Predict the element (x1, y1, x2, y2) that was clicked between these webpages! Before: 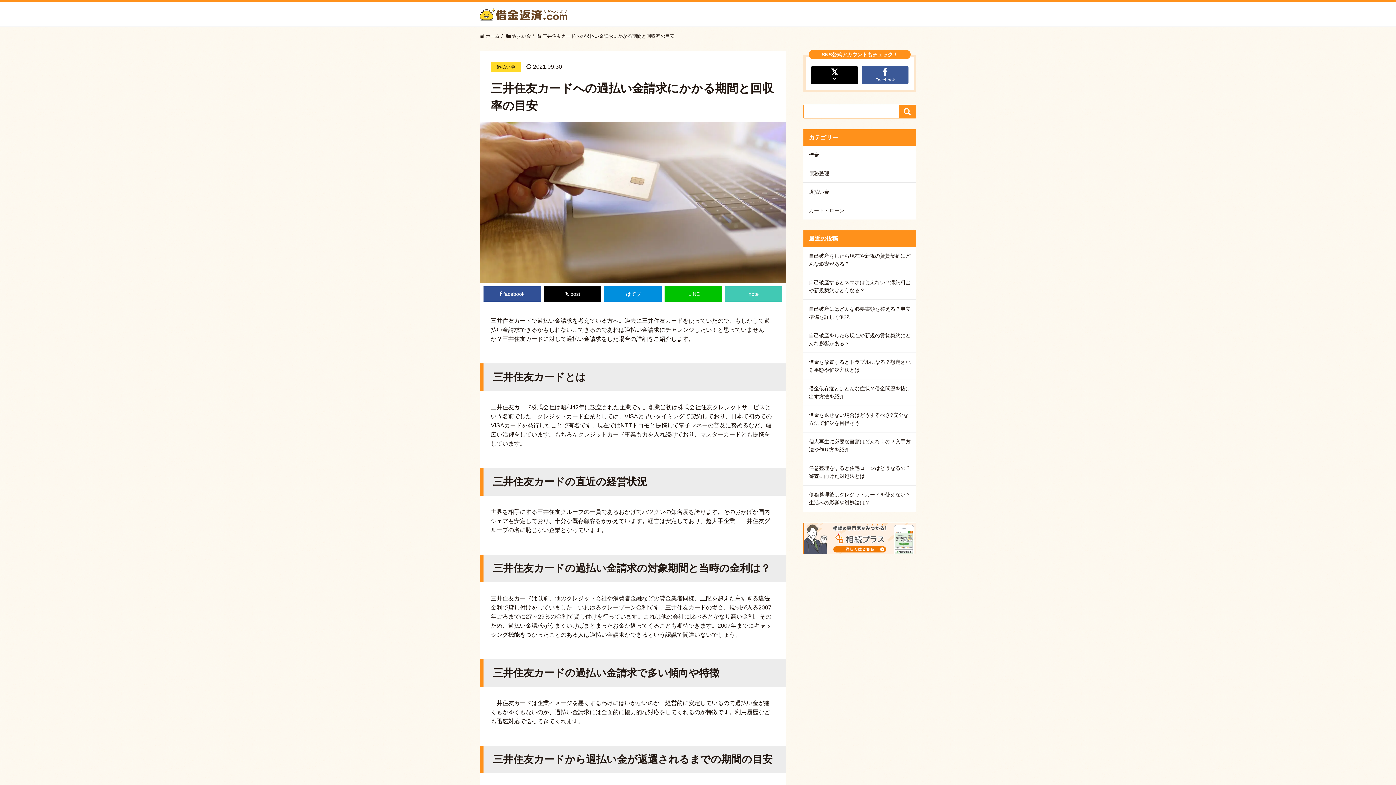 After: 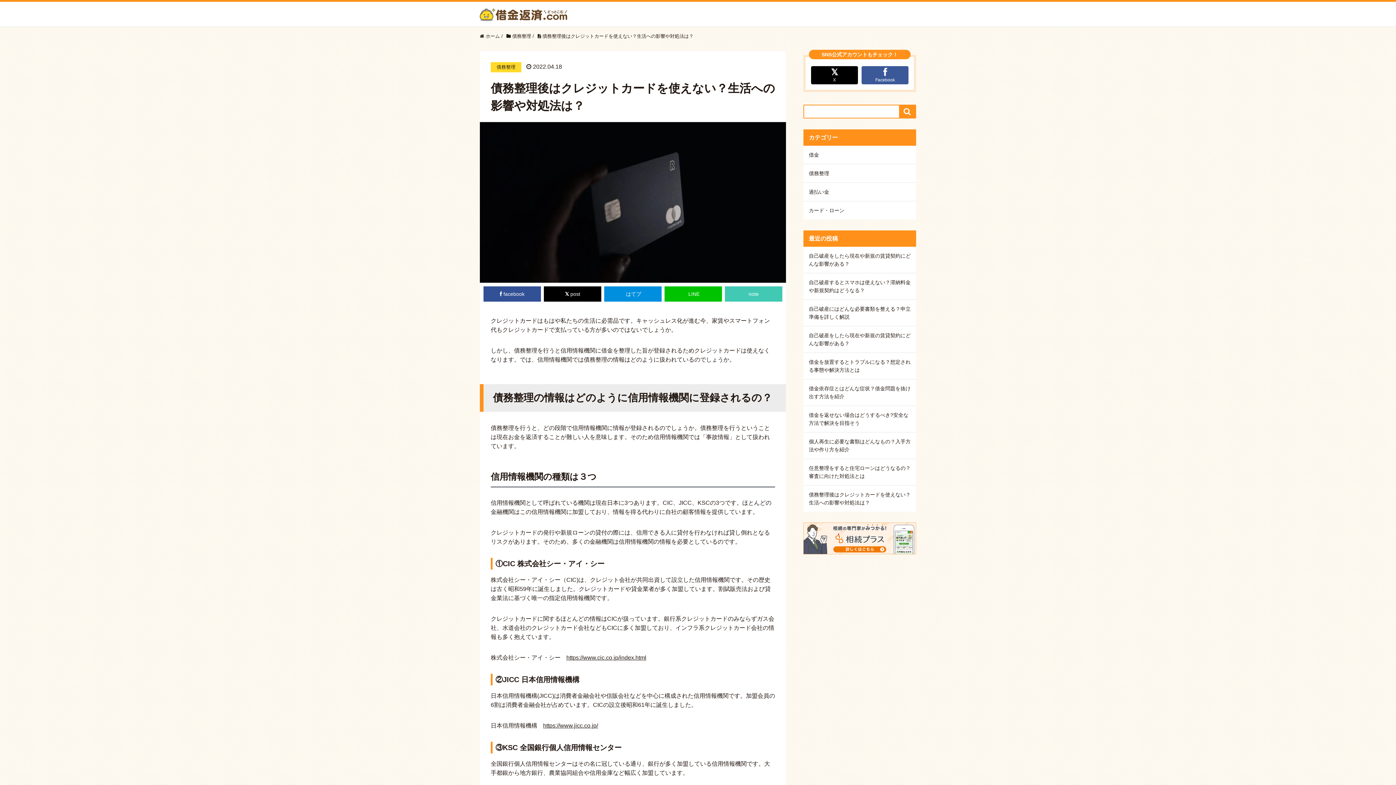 Action: label: 債務整理後はクレジットカードを使えない？生活への影響や対処法は？ bbox: (803, 485, 916, 512)